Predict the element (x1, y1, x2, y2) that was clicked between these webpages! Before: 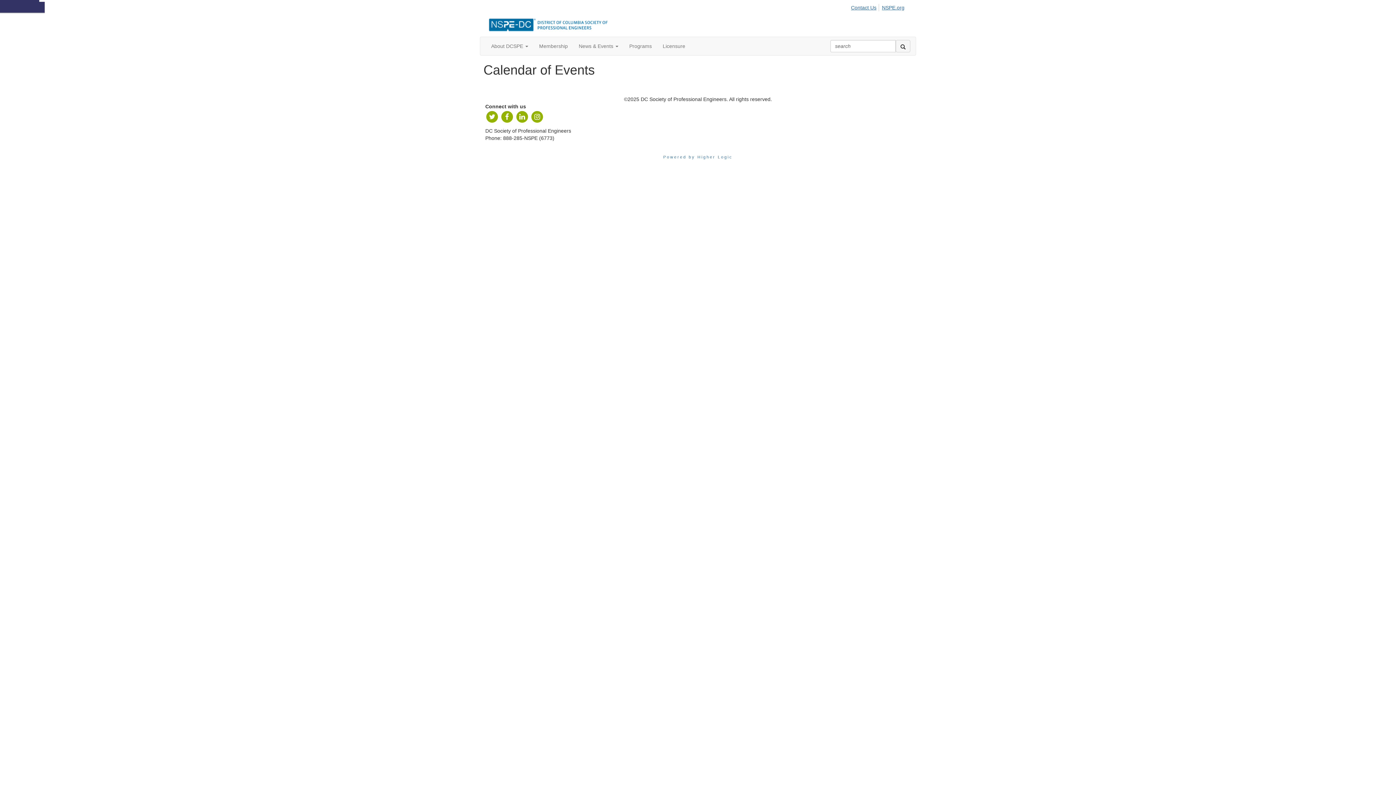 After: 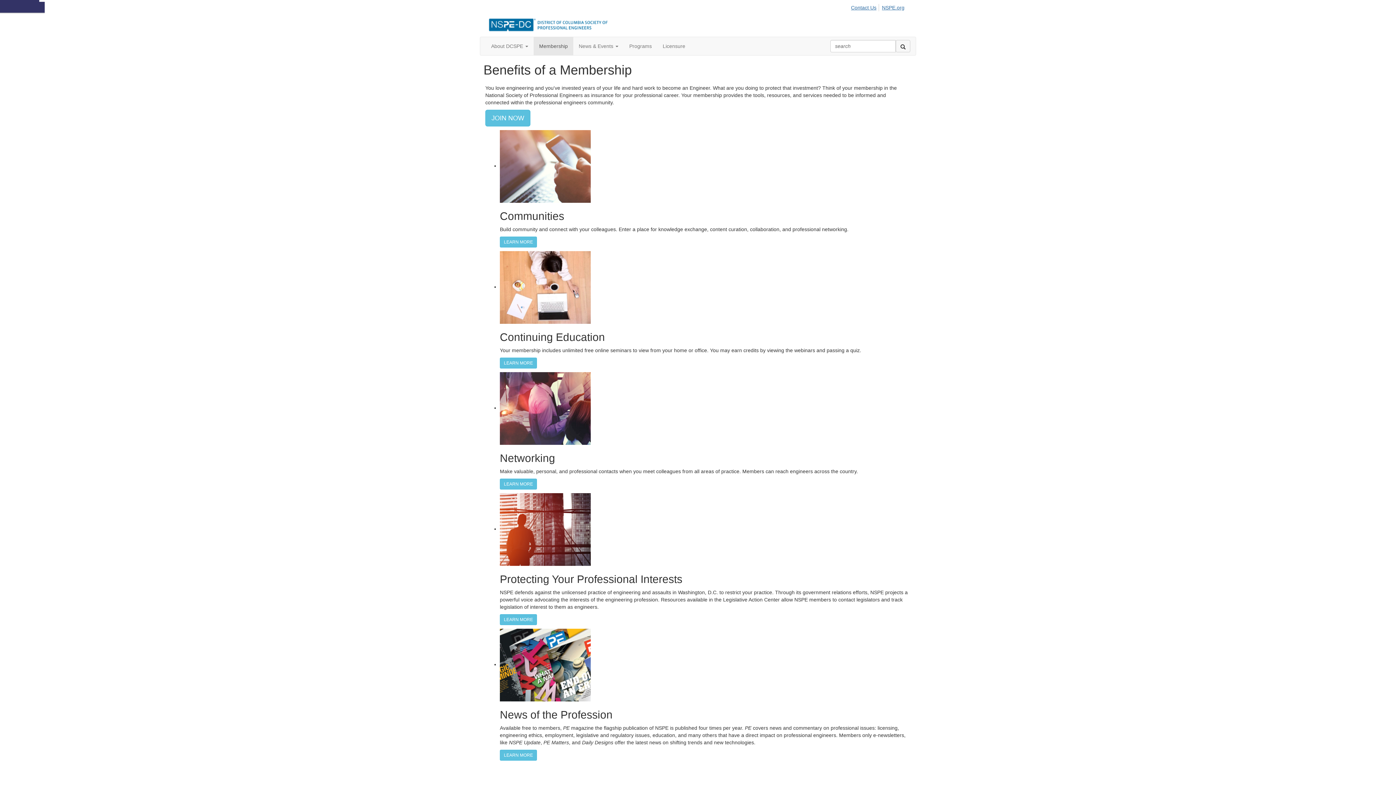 Action: bbox: (533, 37, 573, 55) label: Membership